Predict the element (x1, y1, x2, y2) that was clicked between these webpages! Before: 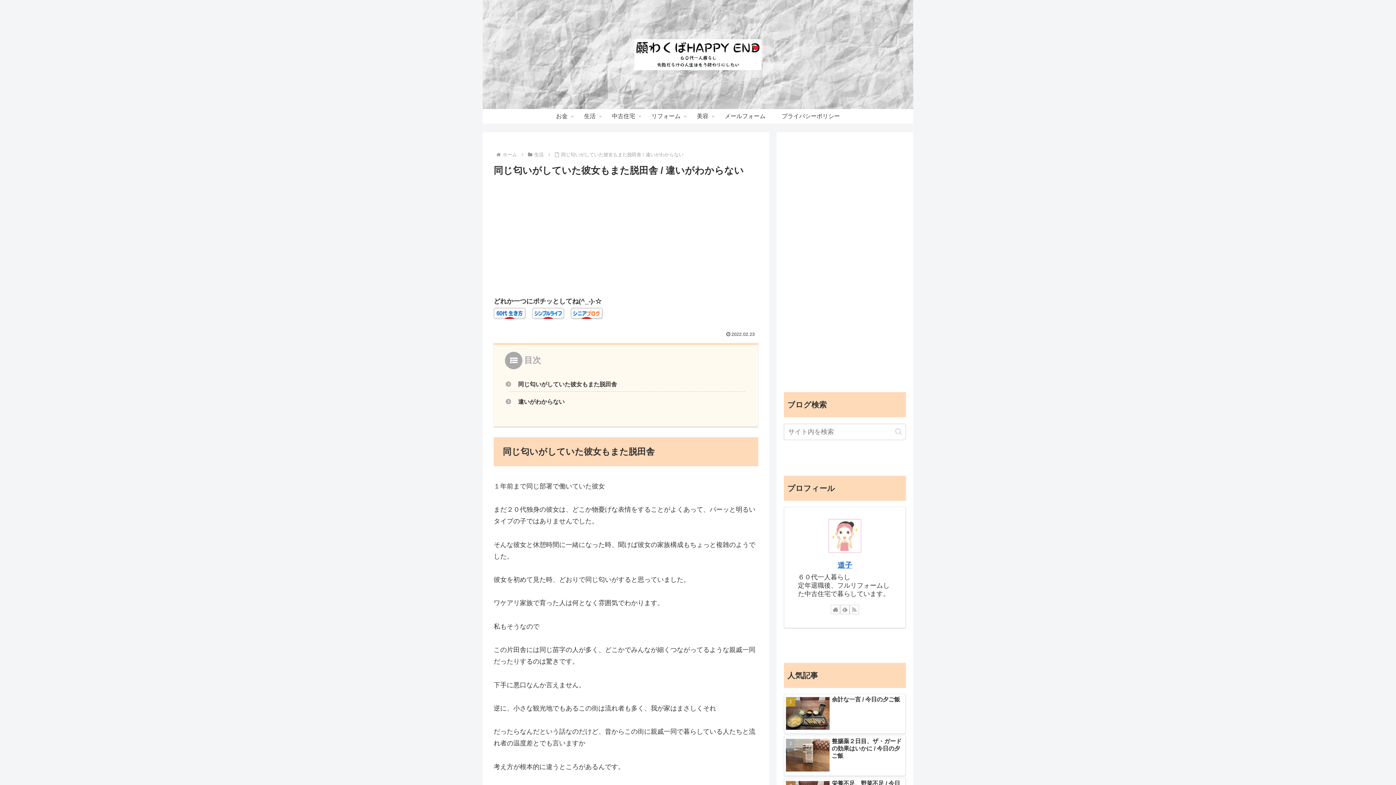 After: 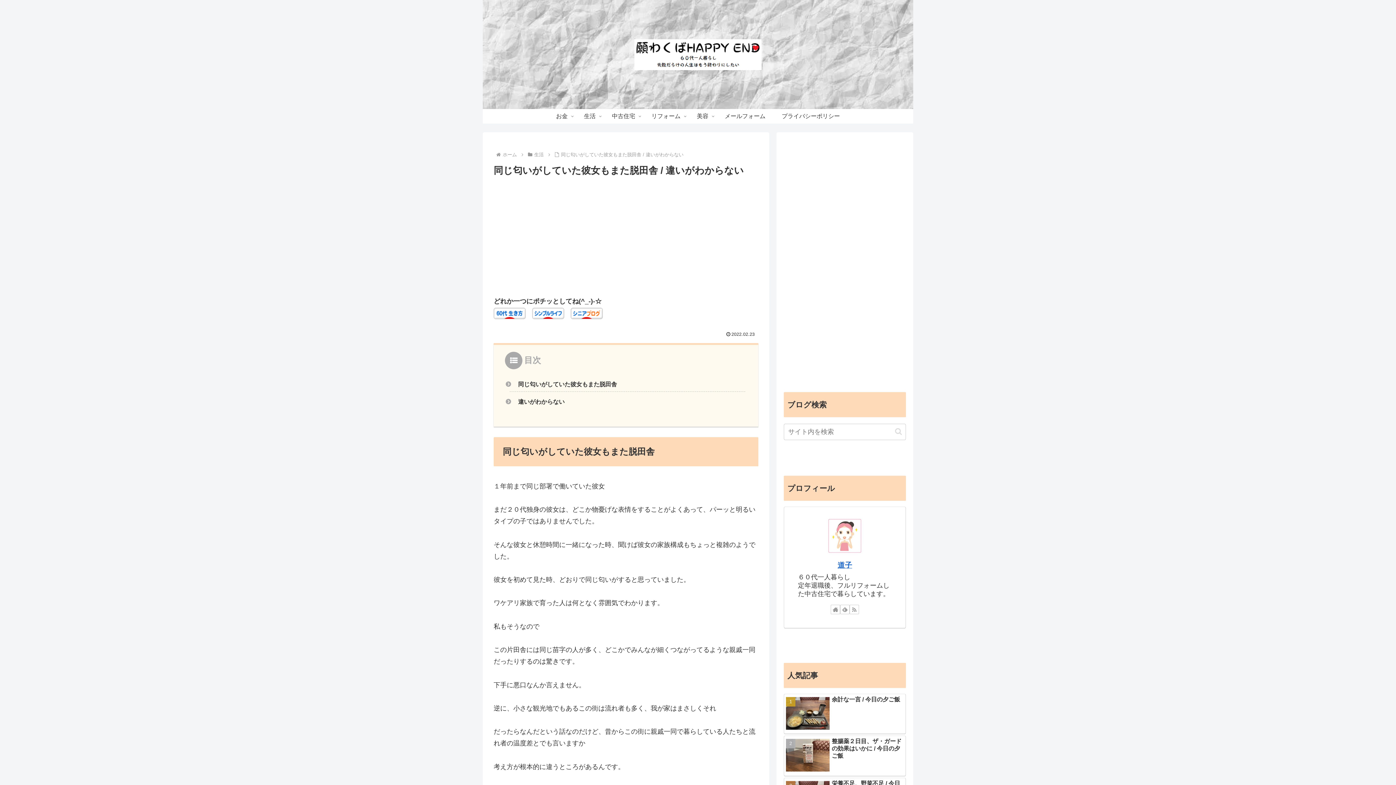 Action: bbox: (532, 309, 564, 316)